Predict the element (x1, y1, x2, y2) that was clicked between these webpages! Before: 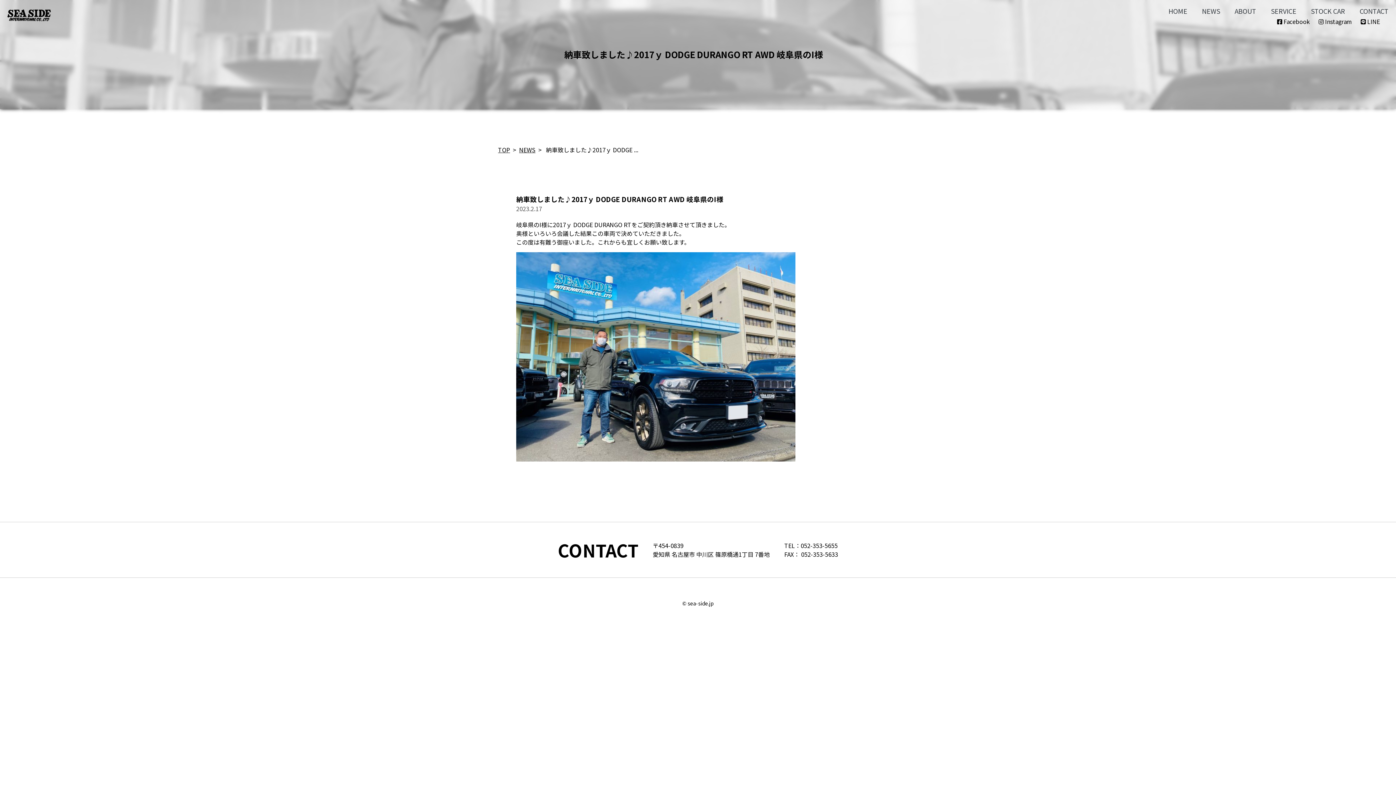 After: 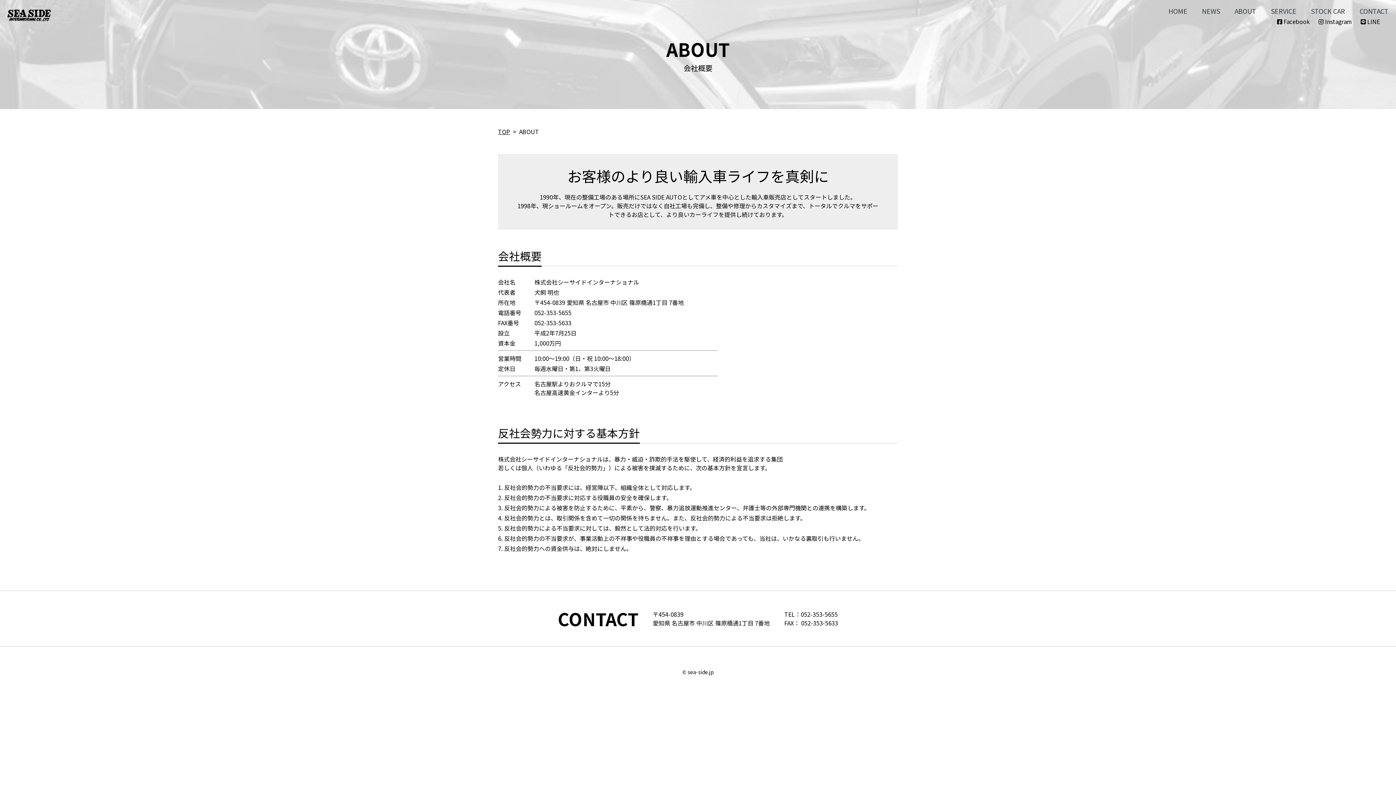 Action: label: ABOUT bbox: (1234, 5, 1256, 17)